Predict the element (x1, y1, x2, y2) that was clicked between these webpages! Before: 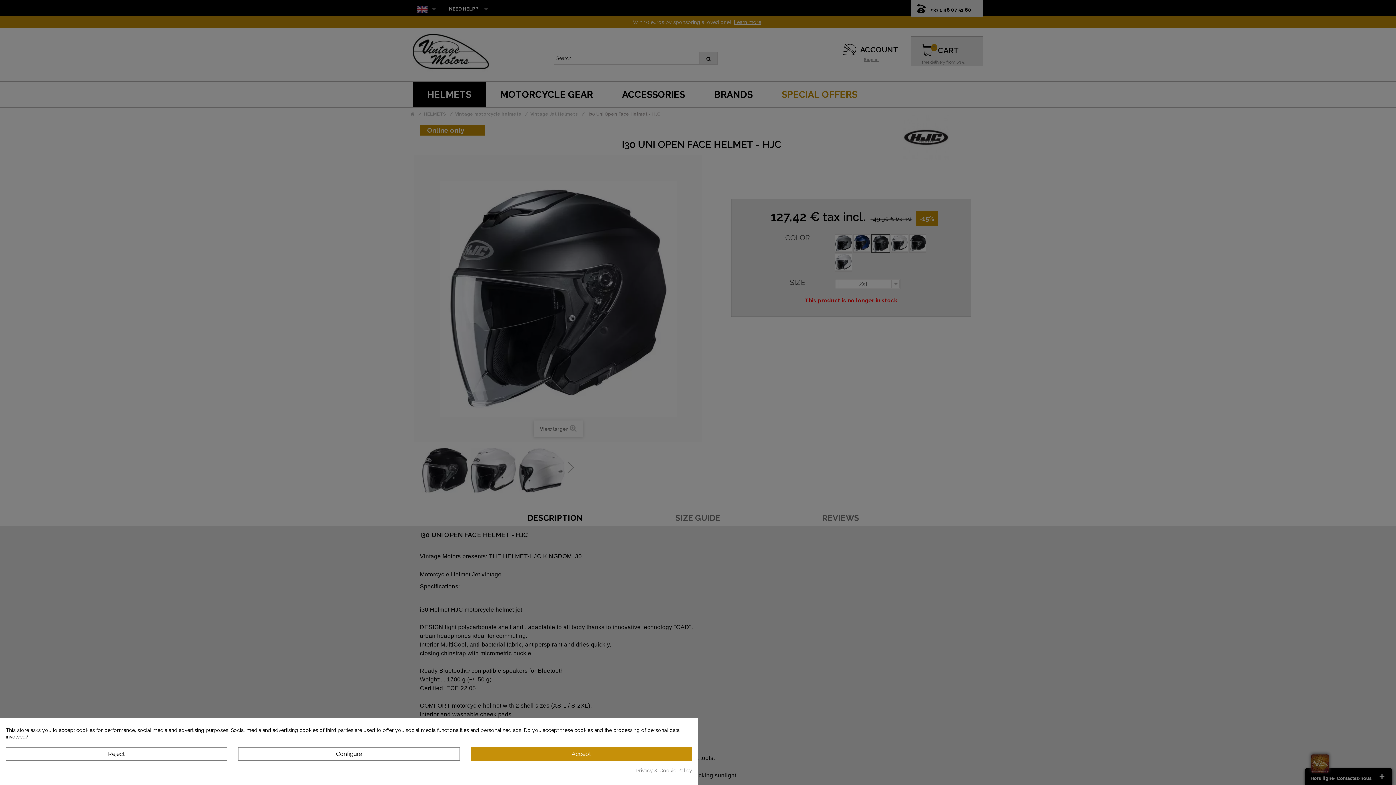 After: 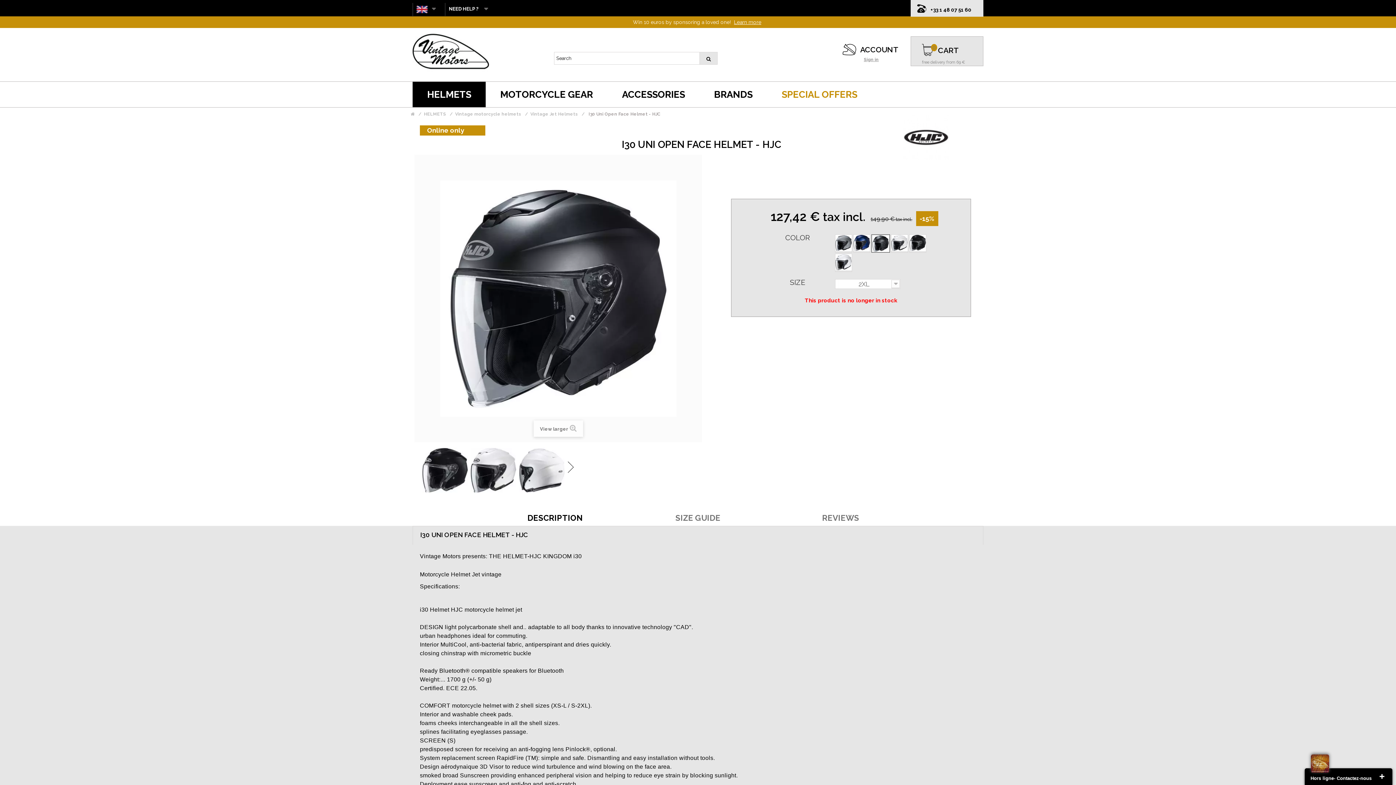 Action: bbox: (5, 747, 227, 761) label: Reject